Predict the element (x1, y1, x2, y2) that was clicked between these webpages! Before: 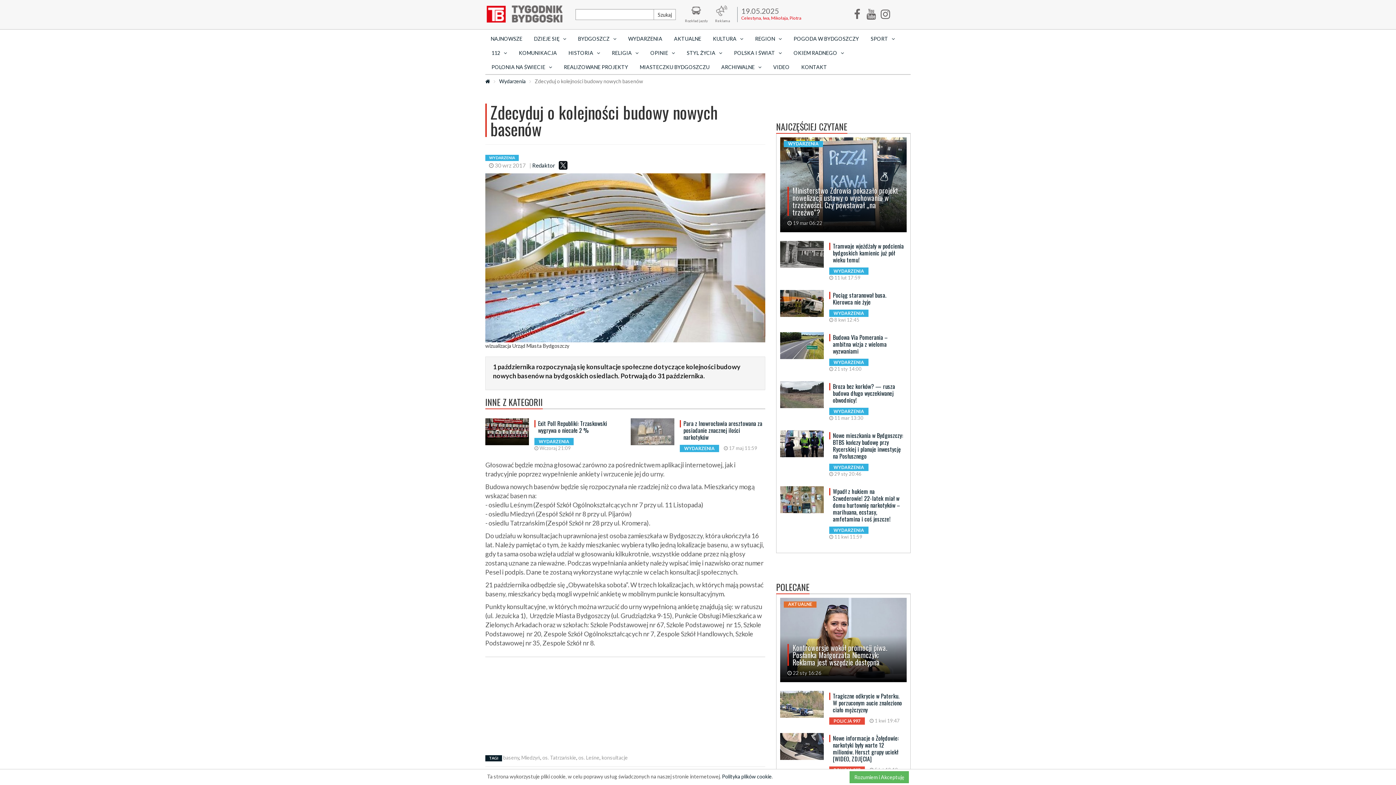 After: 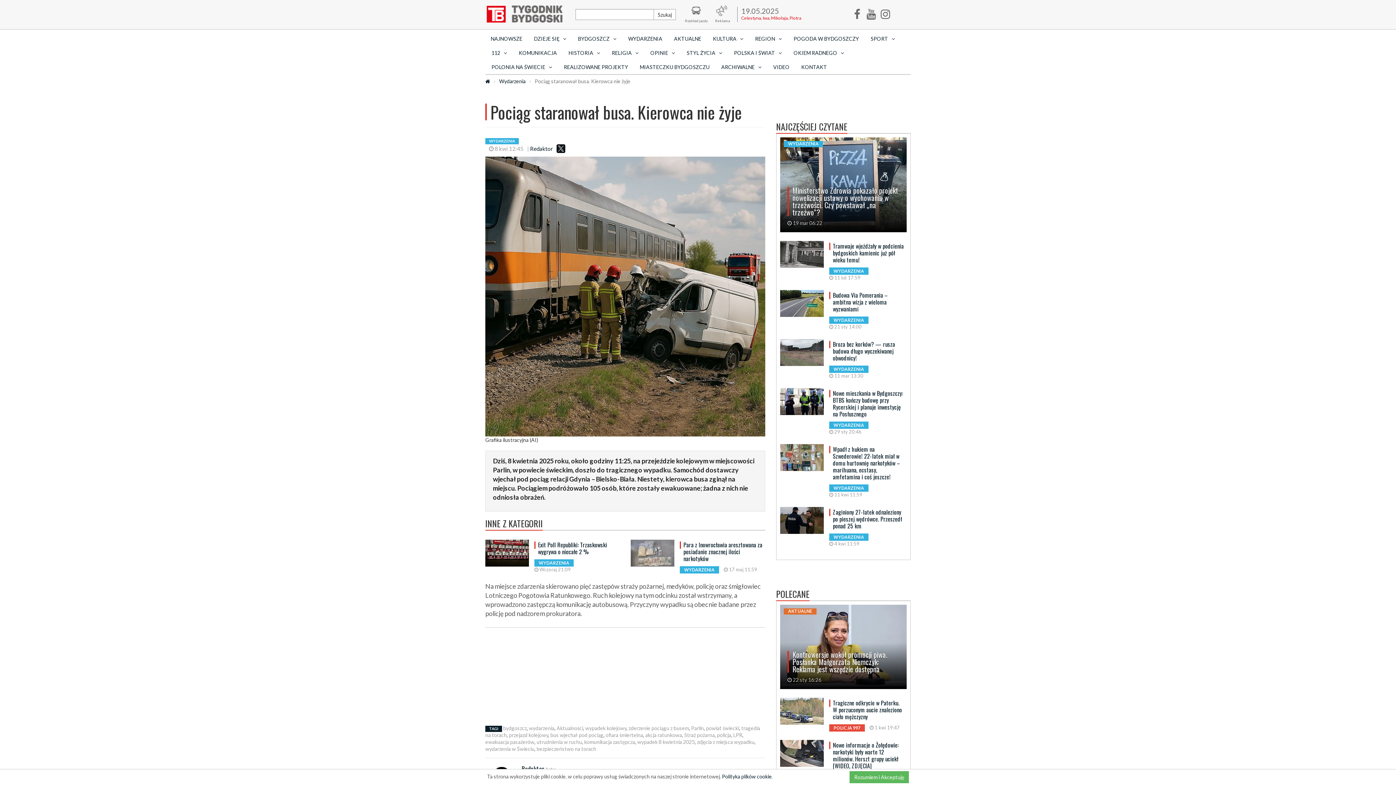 Action: bbox: (780, 290, 824, 317)